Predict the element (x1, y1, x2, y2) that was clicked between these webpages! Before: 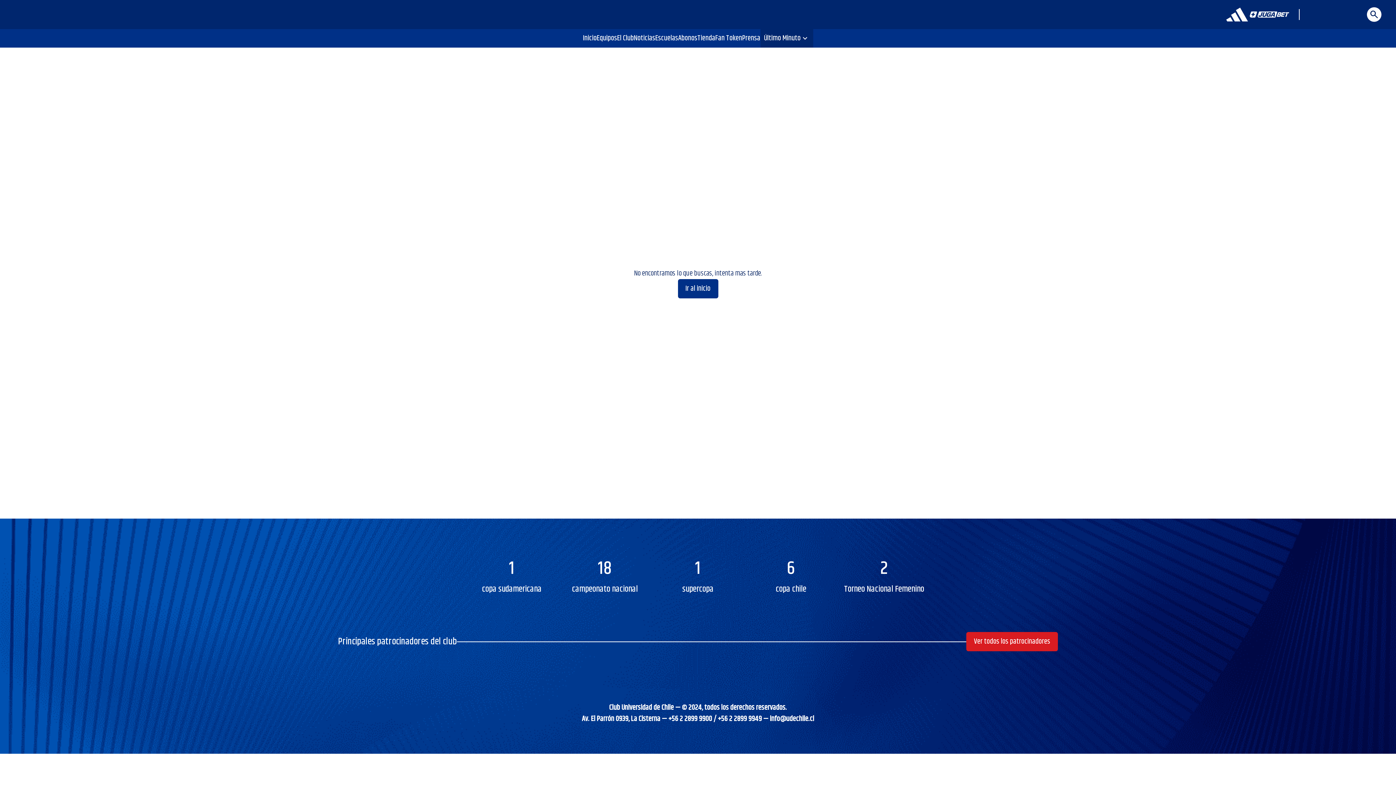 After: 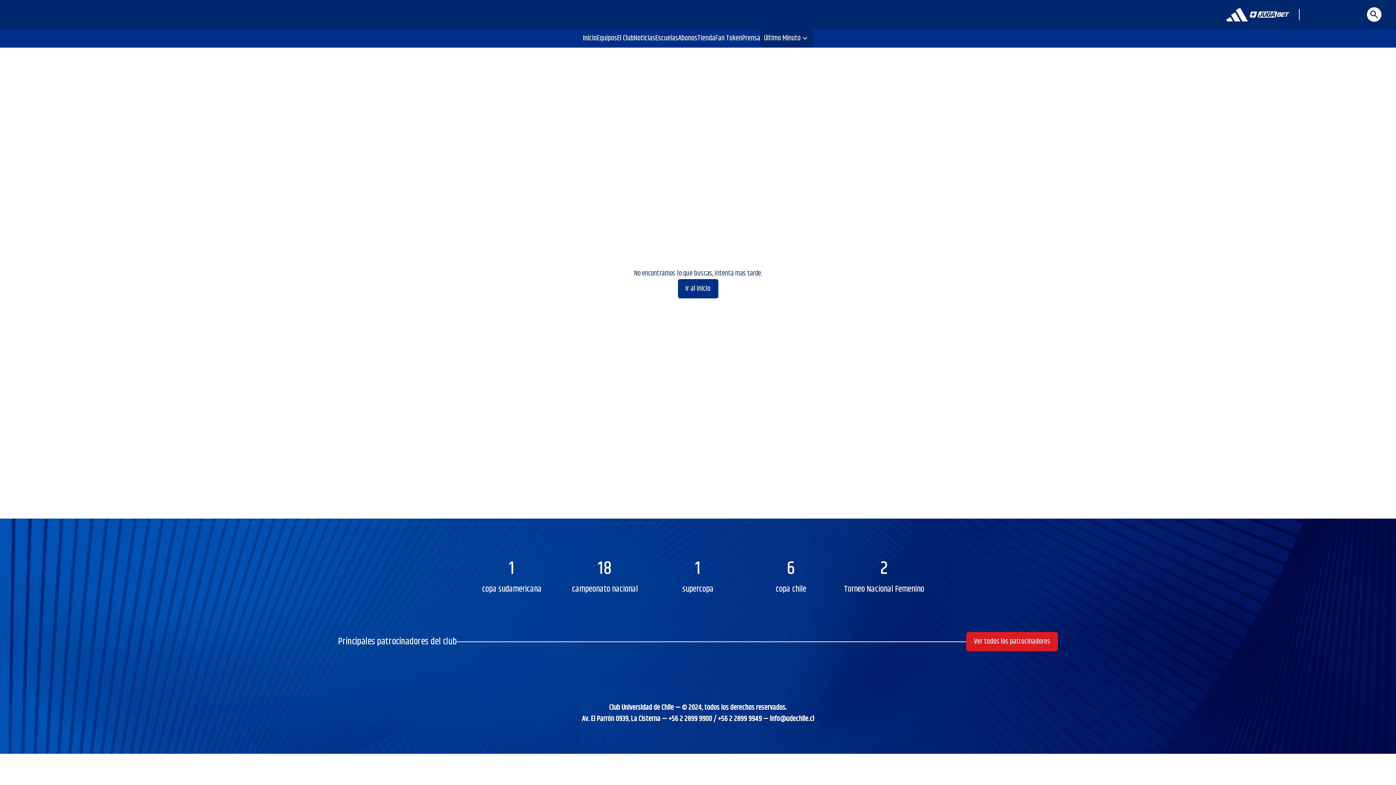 Action: bbox: (1226, 7, 1248, 21)